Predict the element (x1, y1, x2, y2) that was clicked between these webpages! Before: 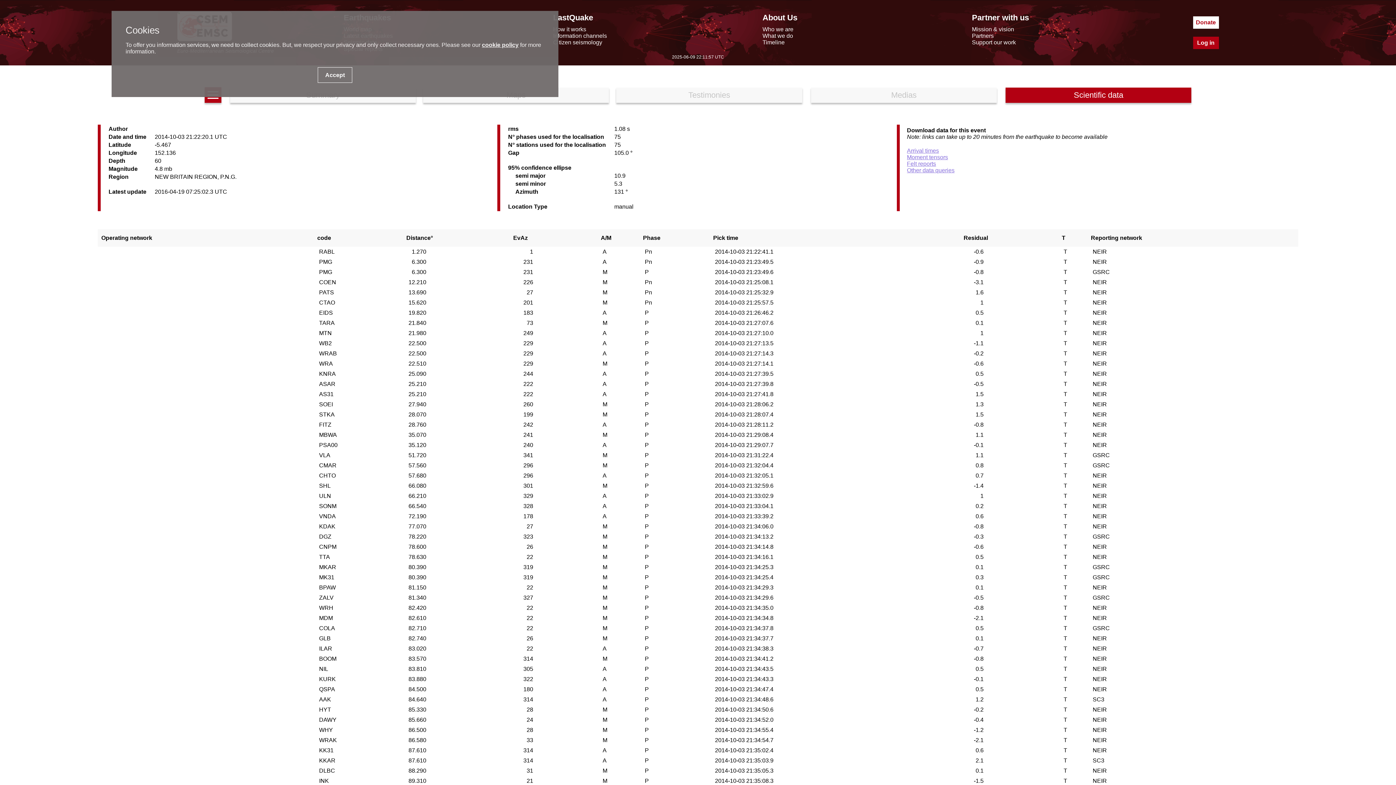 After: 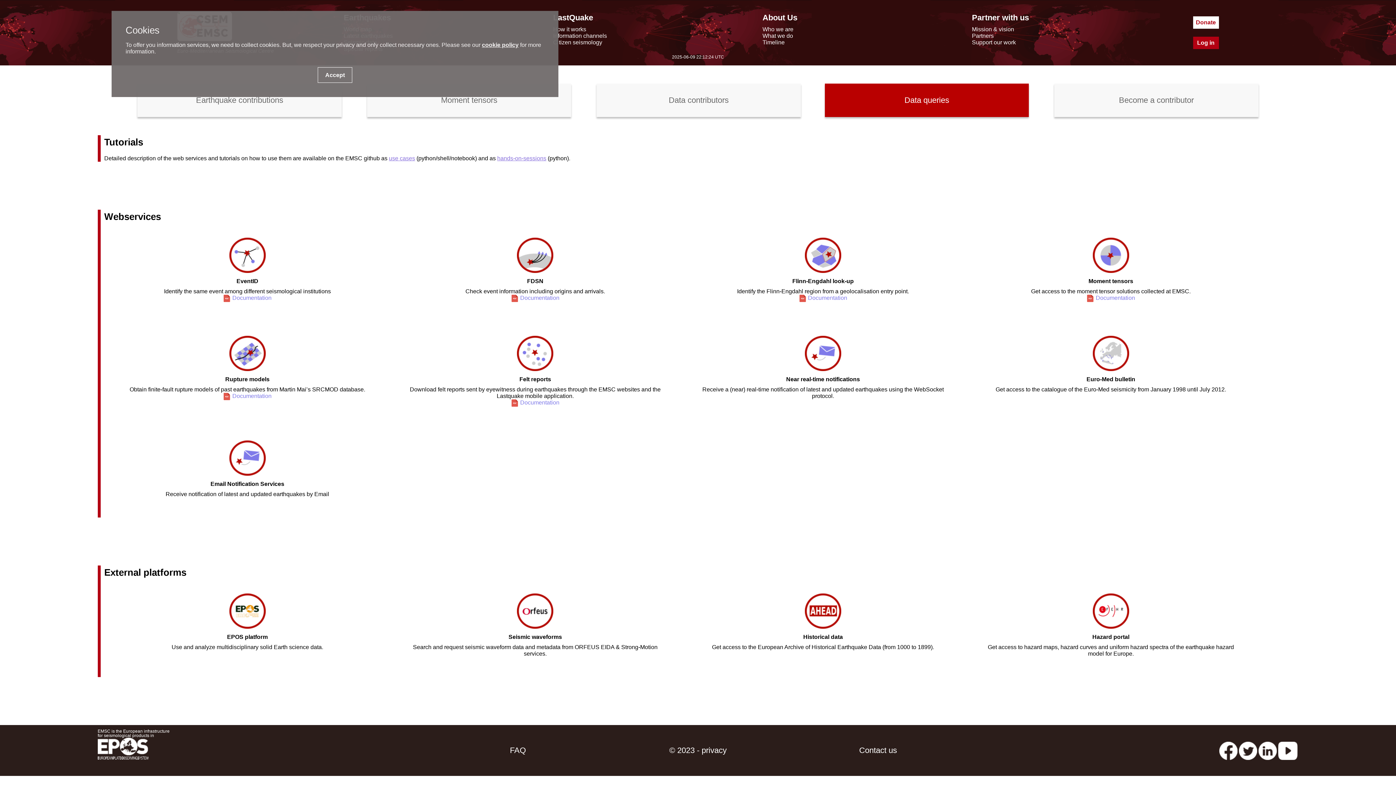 Action: bbox: (907, 167, 954, 173) label: Other data queries